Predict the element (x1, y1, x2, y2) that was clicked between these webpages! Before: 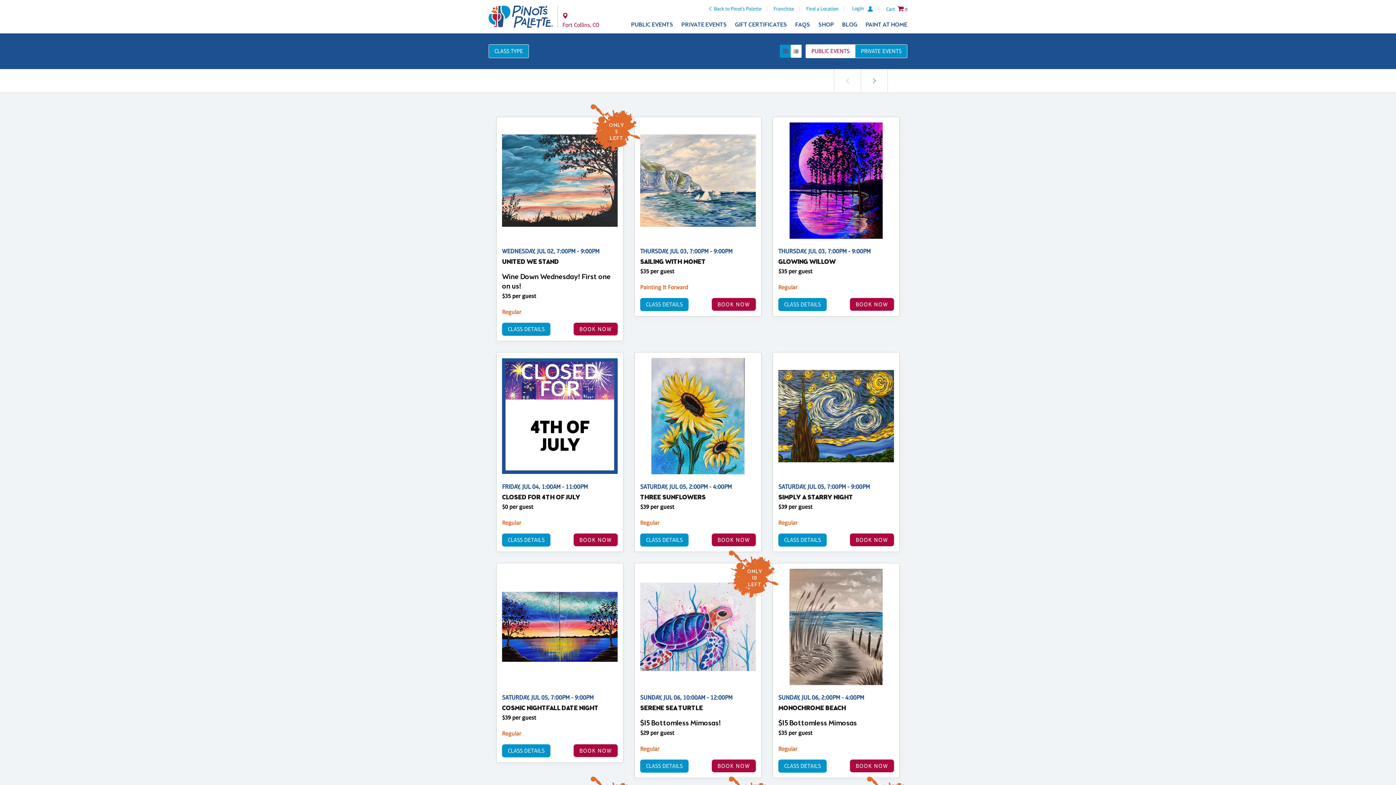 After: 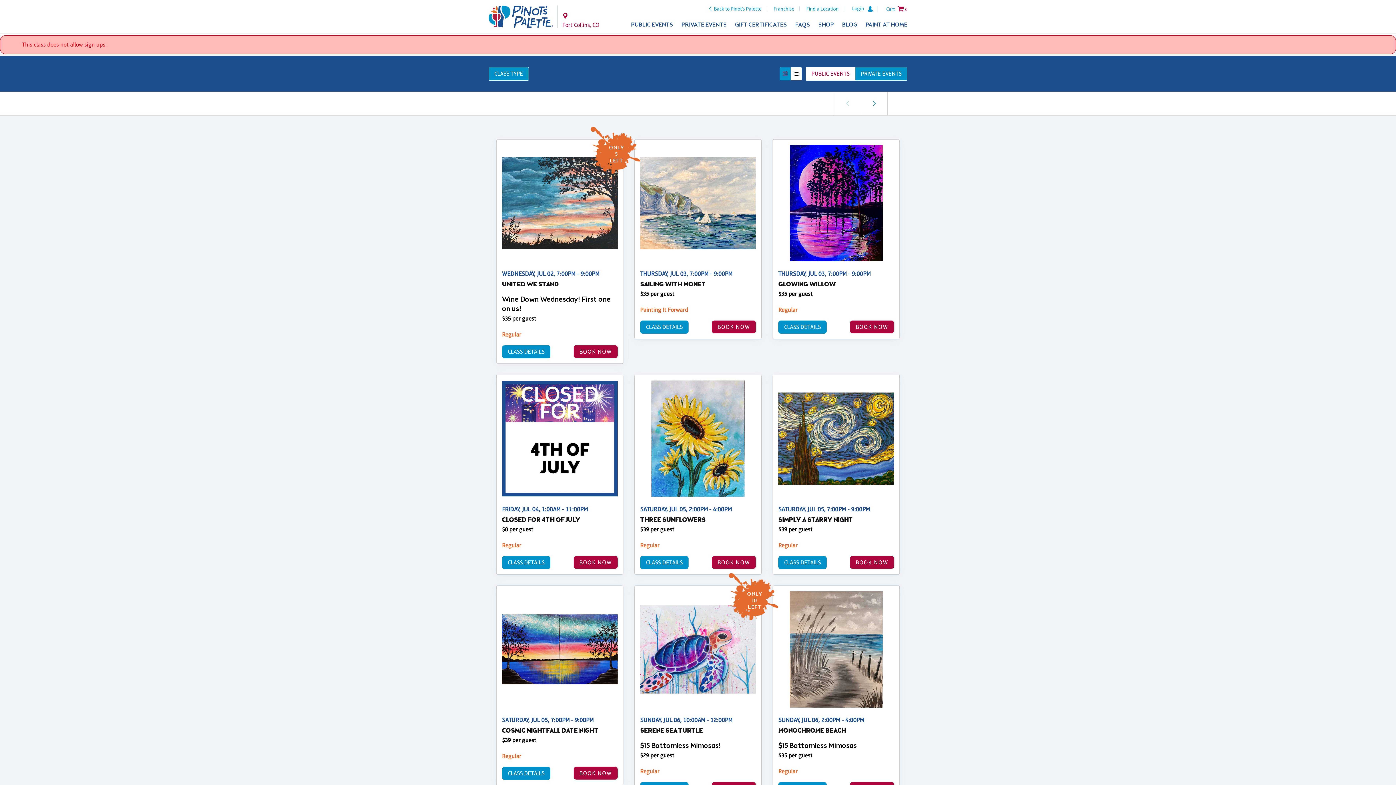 Action: bbox: (573, 533, 617, 546) label: BOOK NOW